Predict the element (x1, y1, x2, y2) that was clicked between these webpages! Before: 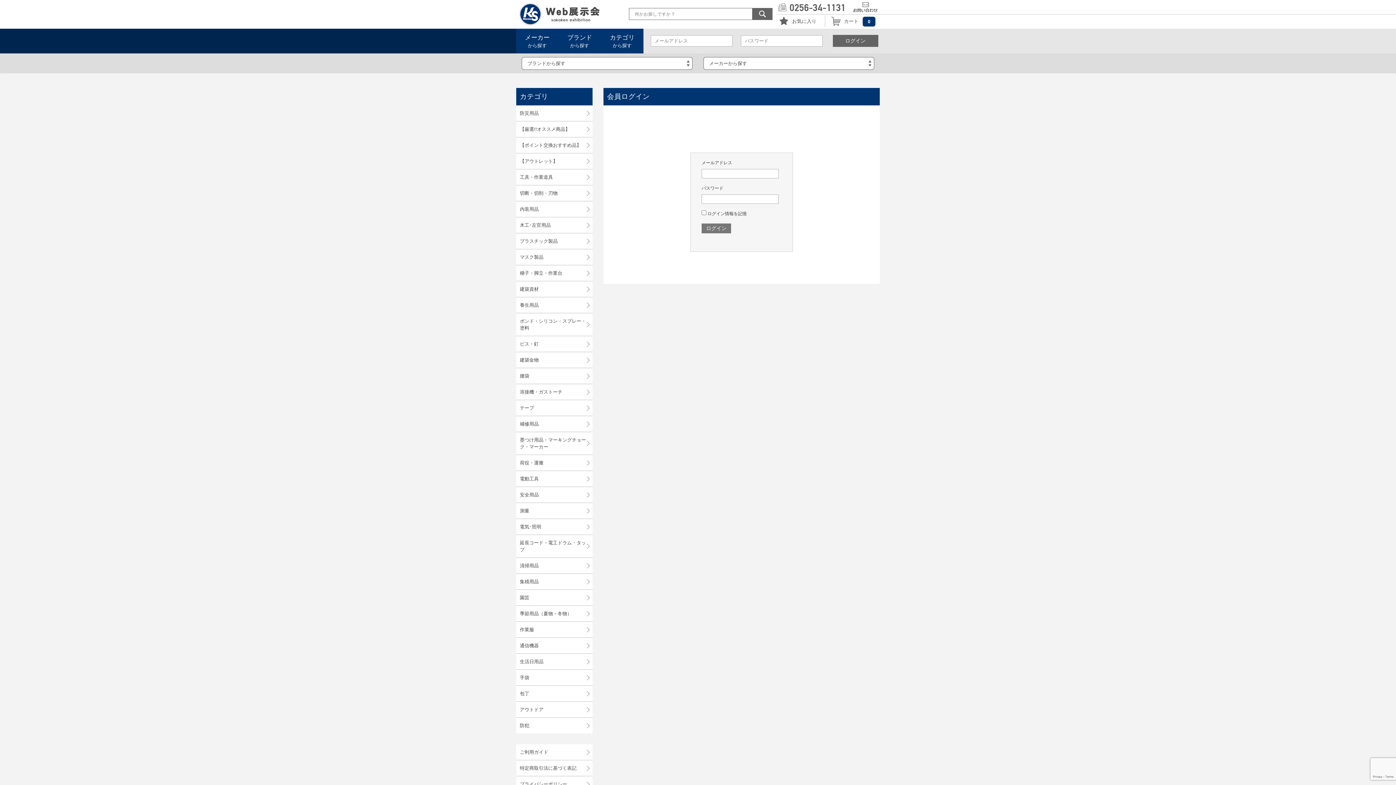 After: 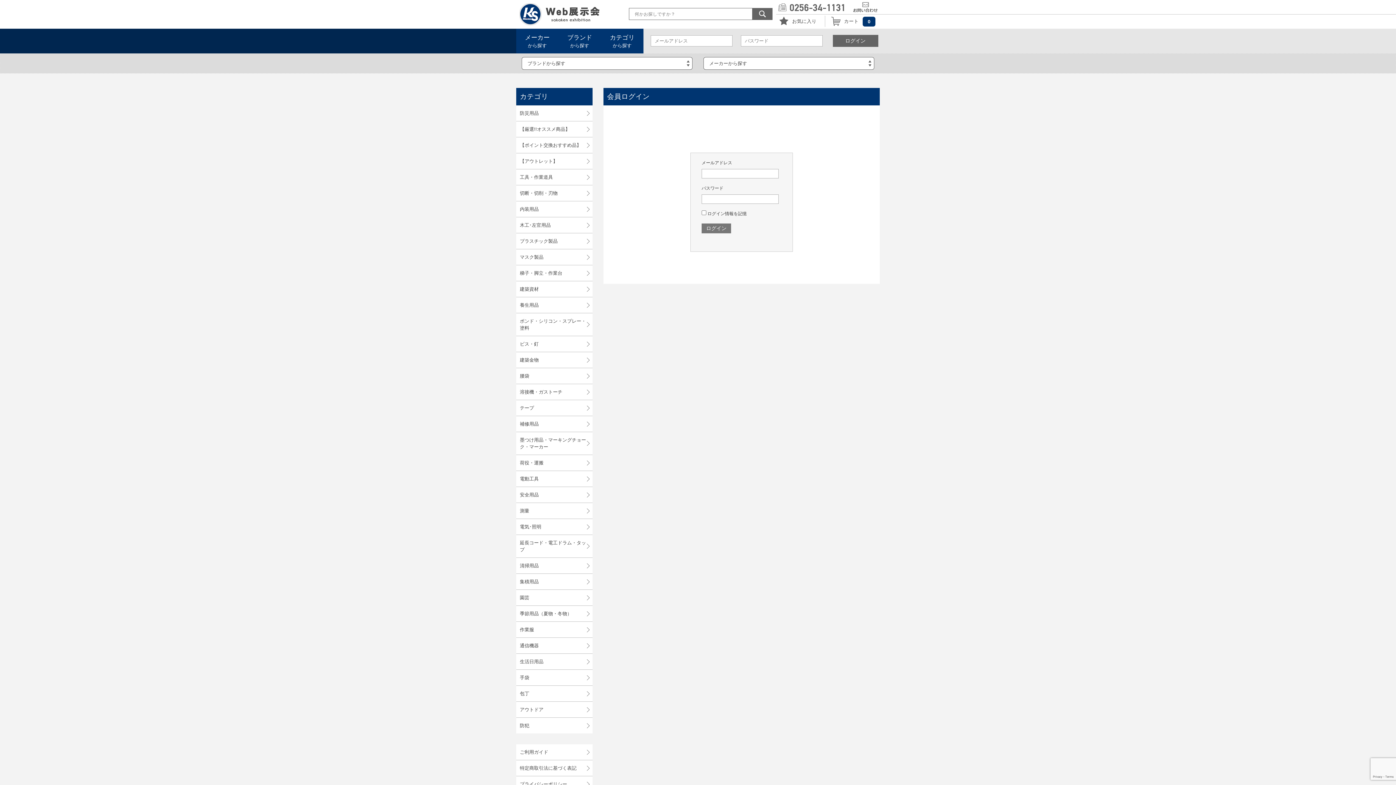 Action: bbox: (516, 455, 592, 470) label: 荷役・運搬